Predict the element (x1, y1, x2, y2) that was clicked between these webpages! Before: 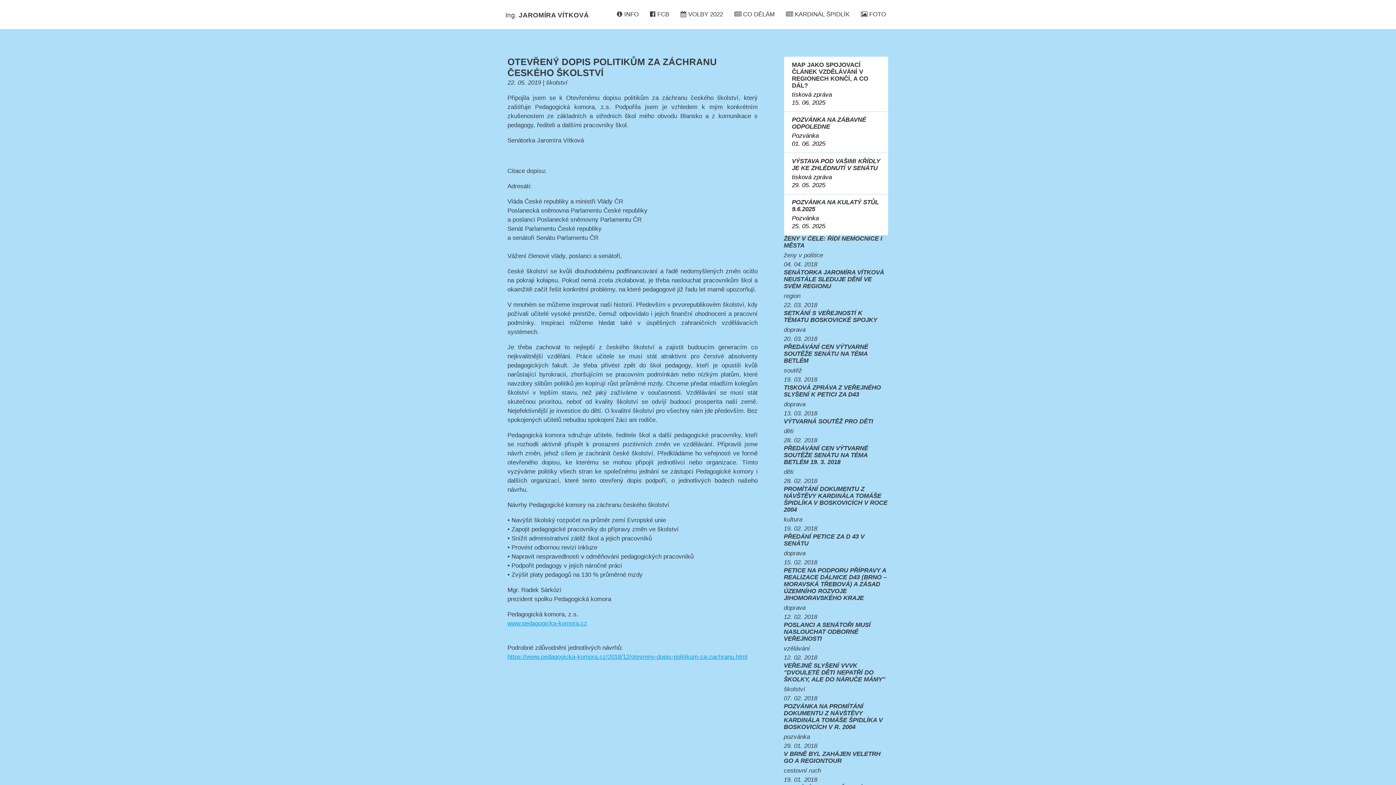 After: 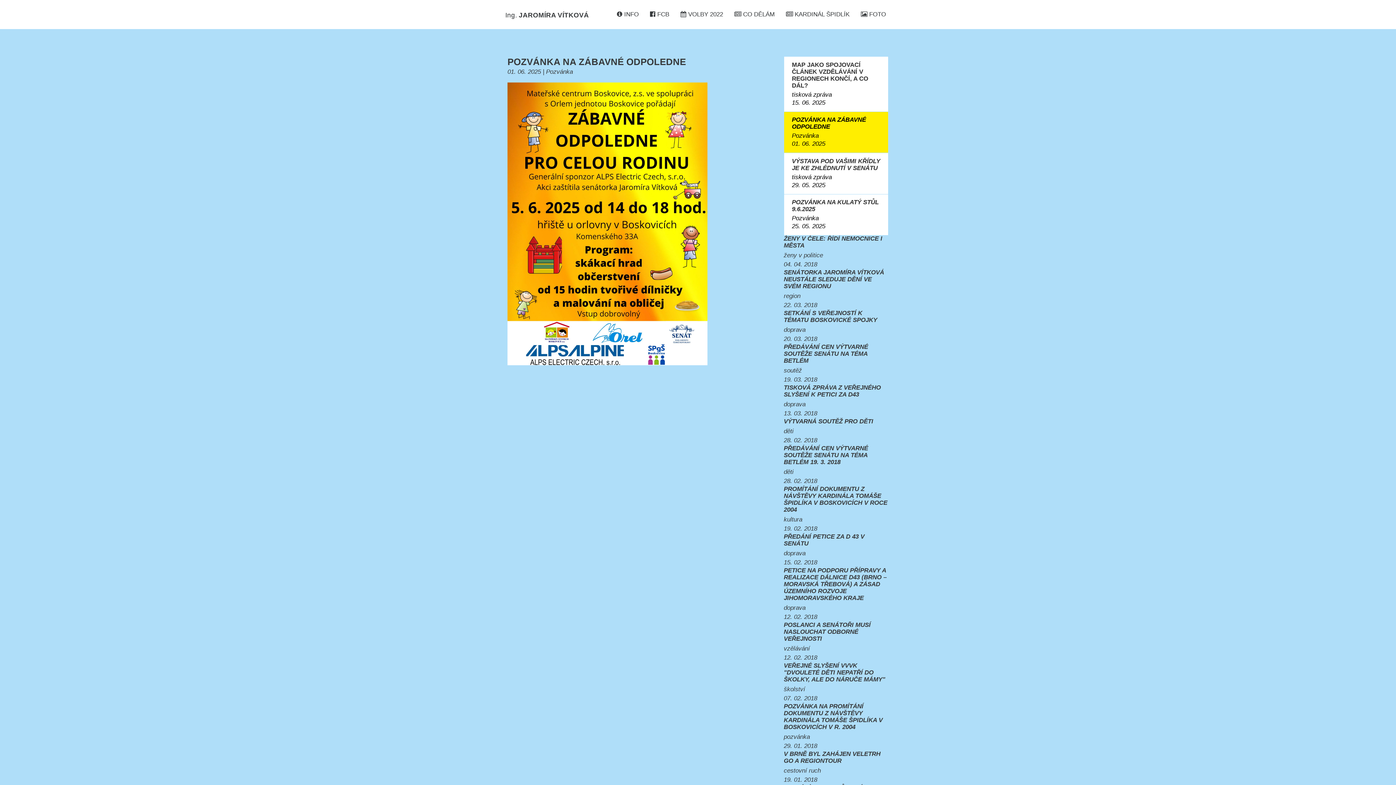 Action: label: POZVÁNKA NA ZÁBAVNÉ ODPOLEDNE

Pozvánka

01. 06. 2025 bbox: (783, 111, 888, 153)